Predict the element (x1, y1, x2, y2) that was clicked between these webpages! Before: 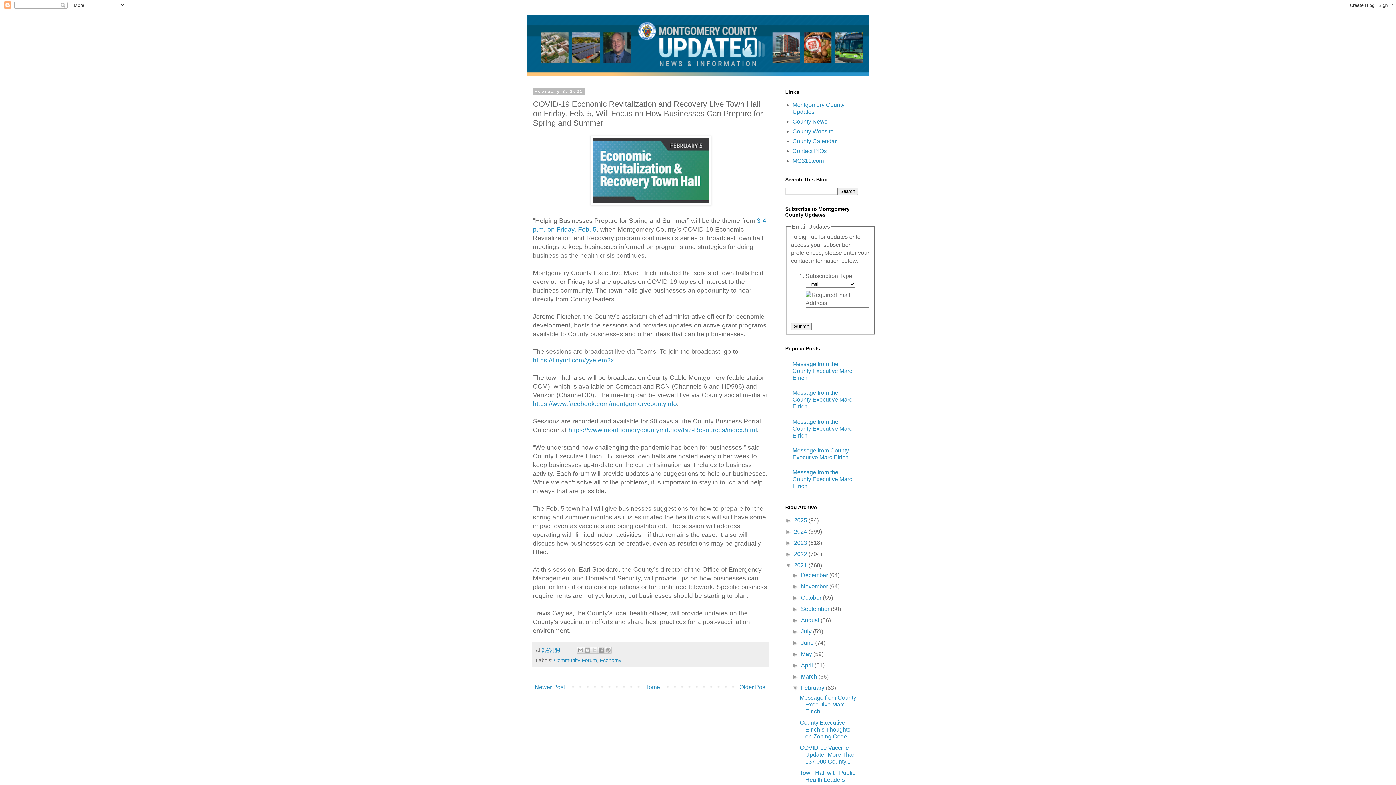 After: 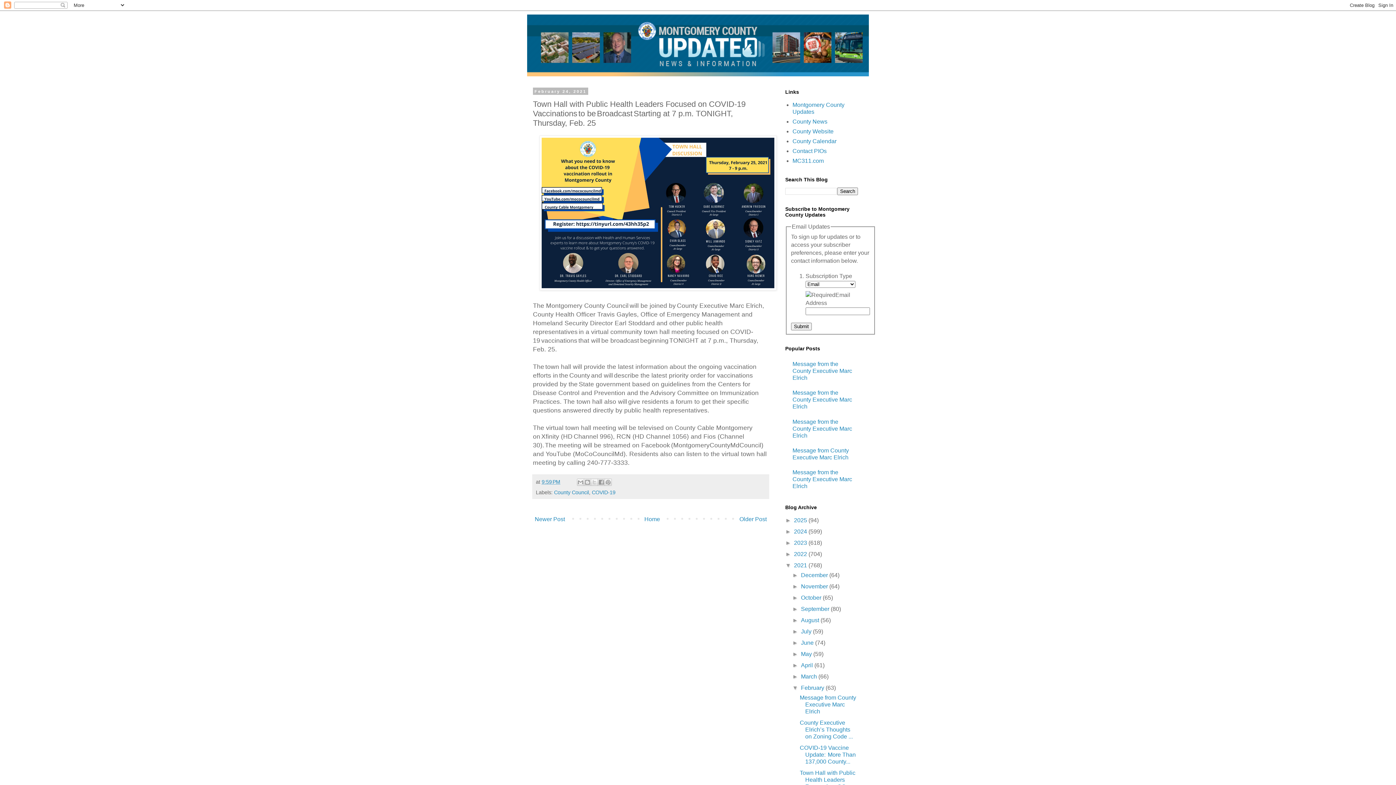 Action: label: Town Hall with Public Health Leaders Focused on CO... bbox: (799, 770, 855, 790)